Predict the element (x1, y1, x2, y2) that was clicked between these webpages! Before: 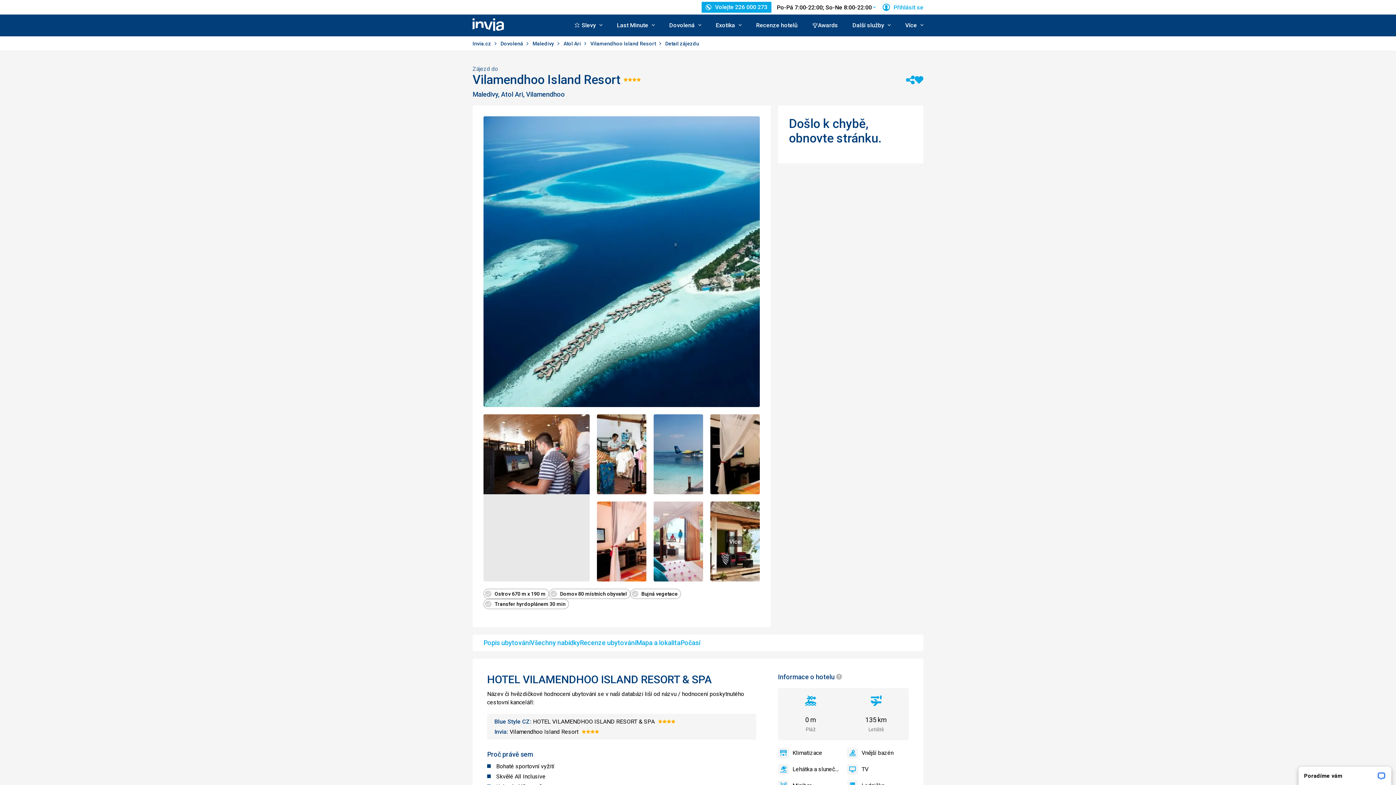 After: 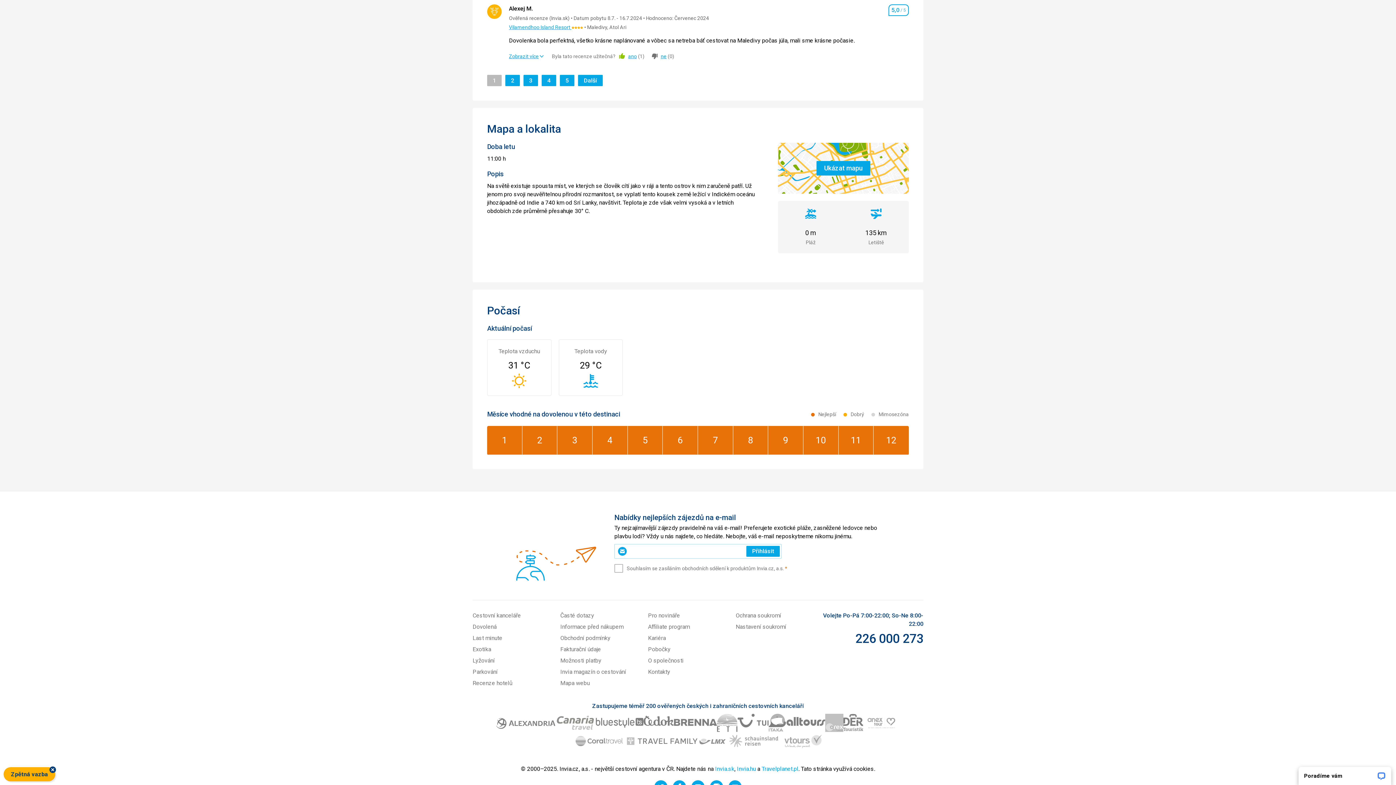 Action: bbox: (636, 634, 680, 651) label: Mapa a lokalita